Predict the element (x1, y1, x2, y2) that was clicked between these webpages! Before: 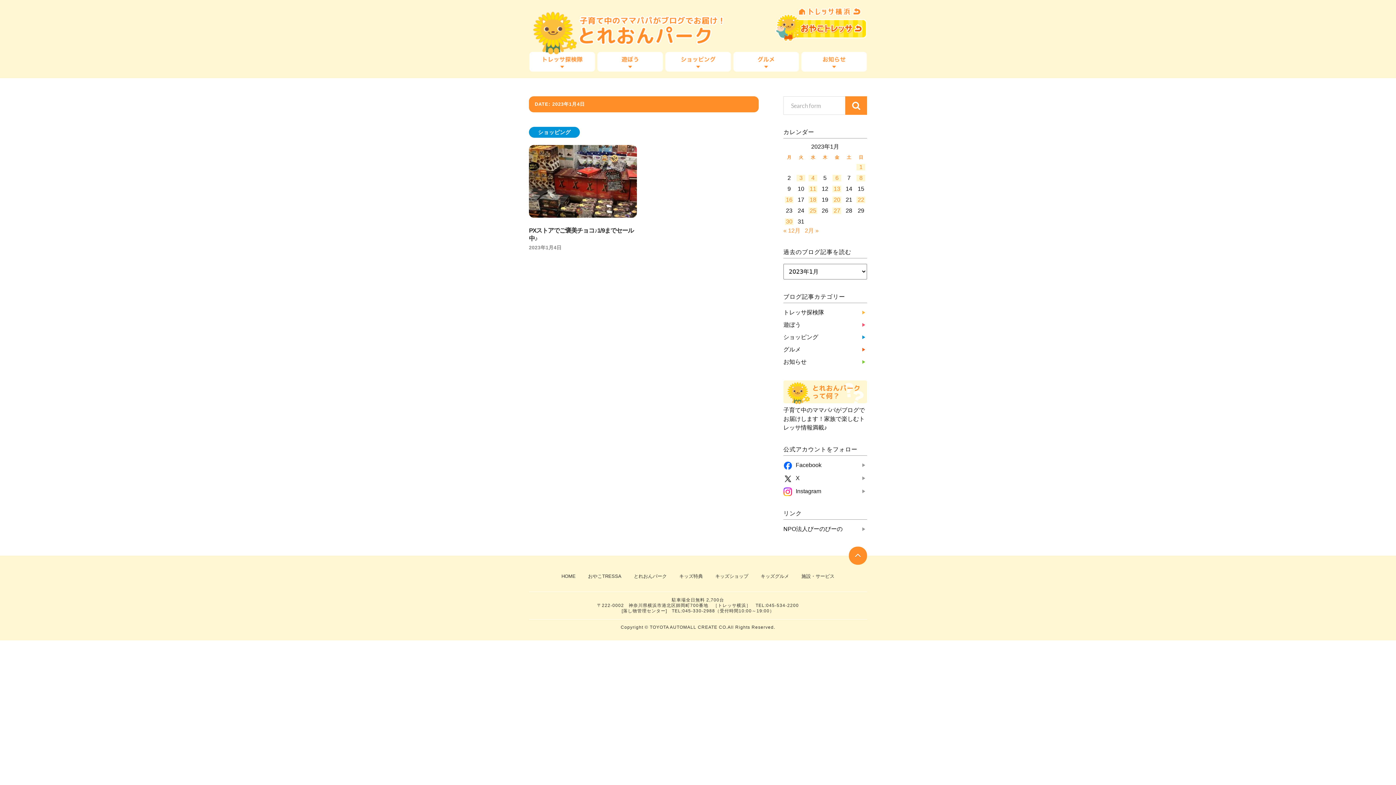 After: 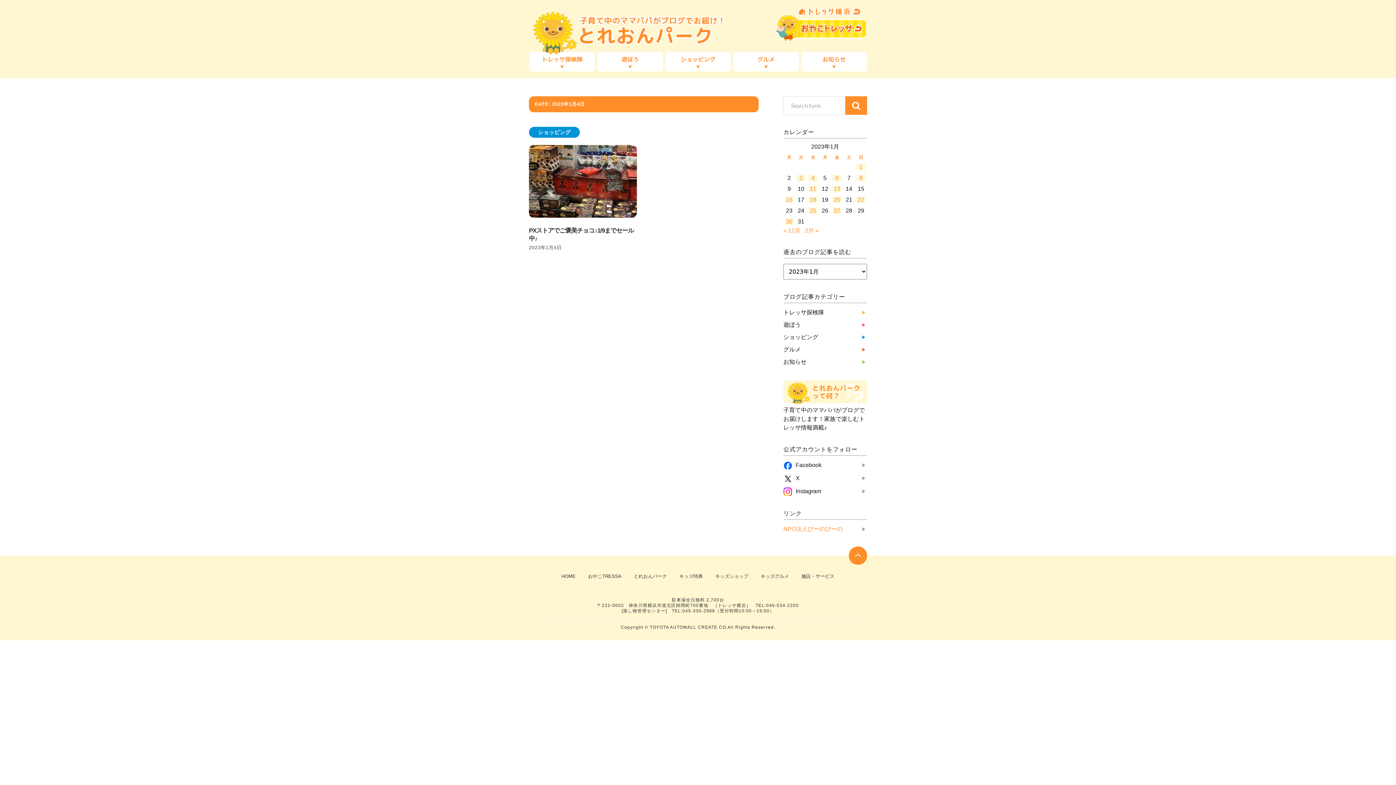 Action: bbox: (783, 526, 842, 532) label: NPO法人びーのびーの